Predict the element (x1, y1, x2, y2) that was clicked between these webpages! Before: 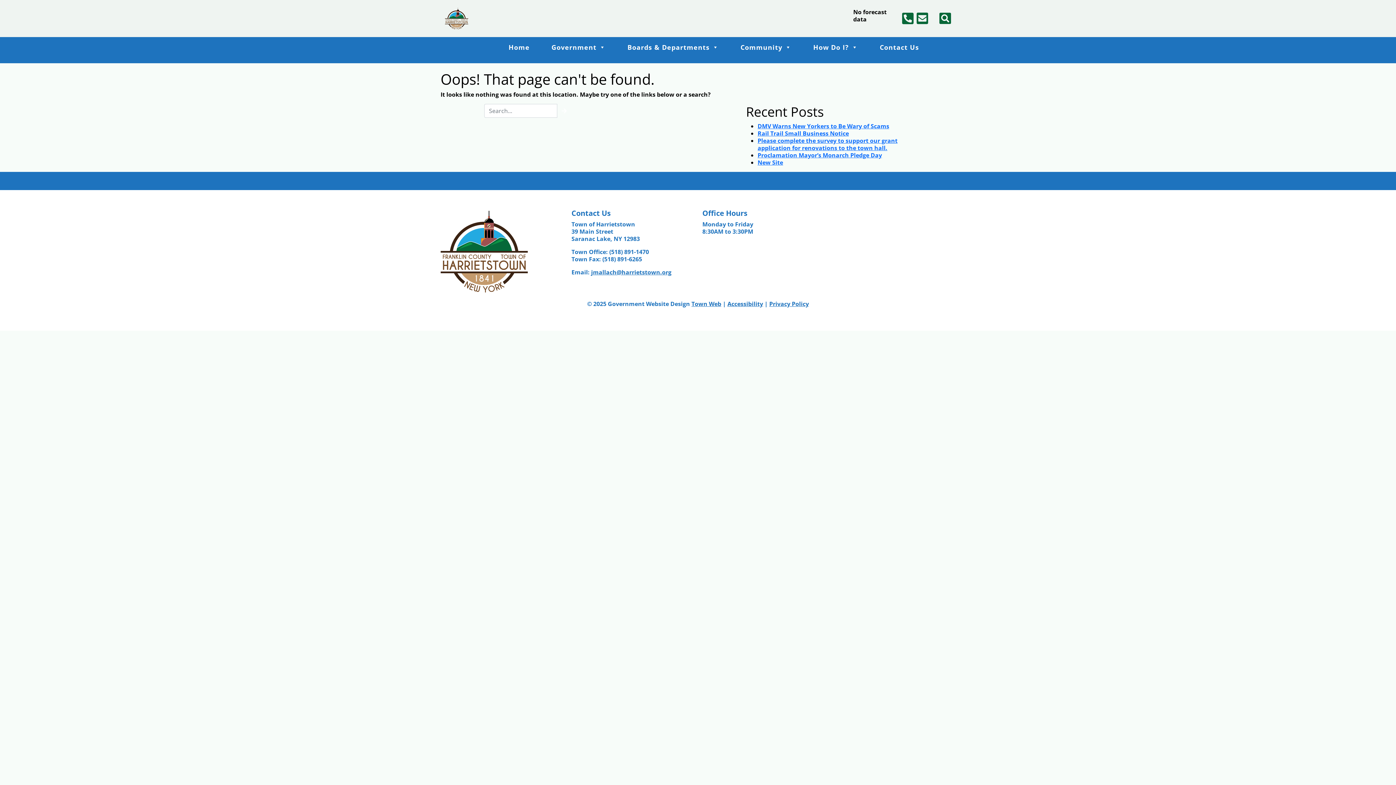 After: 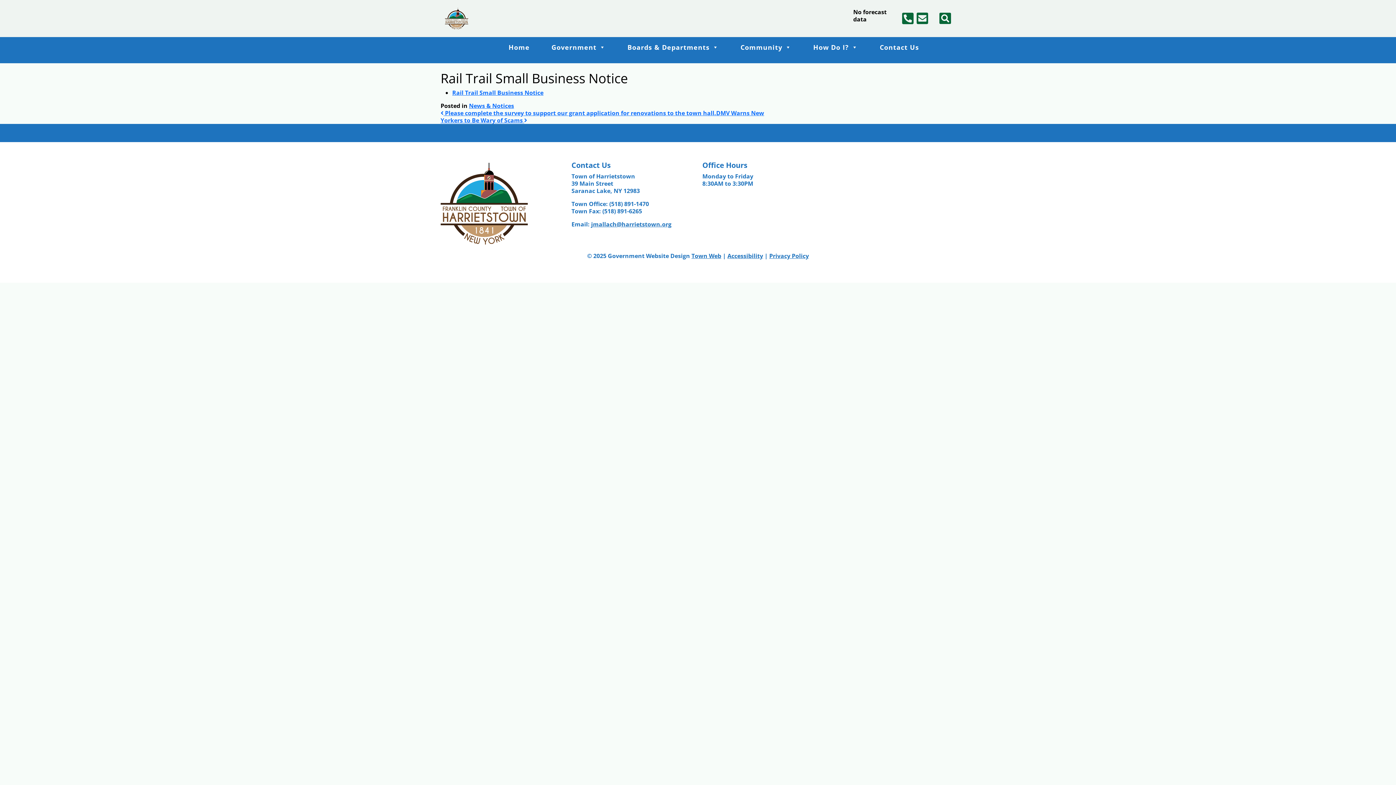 Action: label: Rail Trail Small Business Notice bbox: (757, 129, 849, 137)